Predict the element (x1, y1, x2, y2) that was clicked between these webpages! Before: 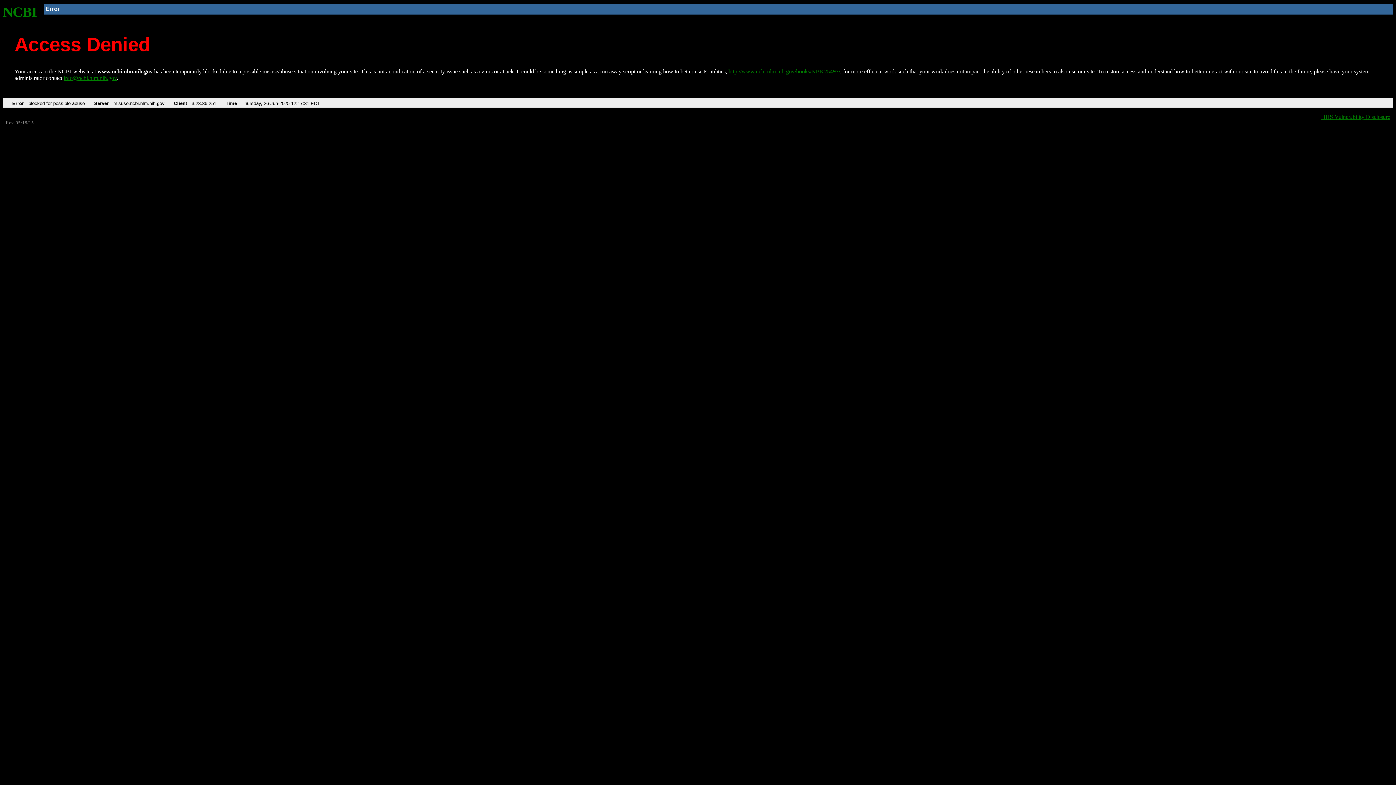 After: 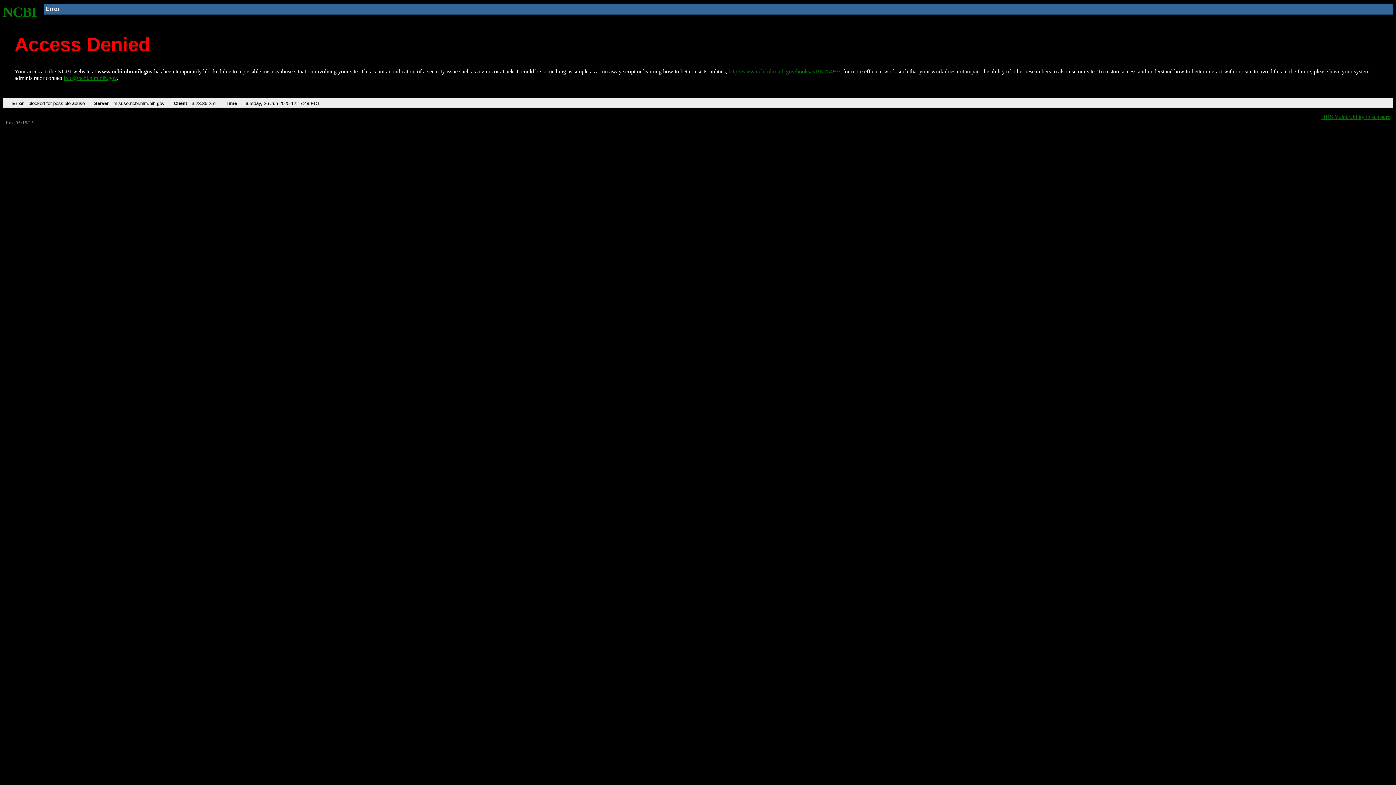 Action: bbox: (728, 68, 840, 74) label: http://www.ncbi.nlm.nih.gov/books/NBK25497/